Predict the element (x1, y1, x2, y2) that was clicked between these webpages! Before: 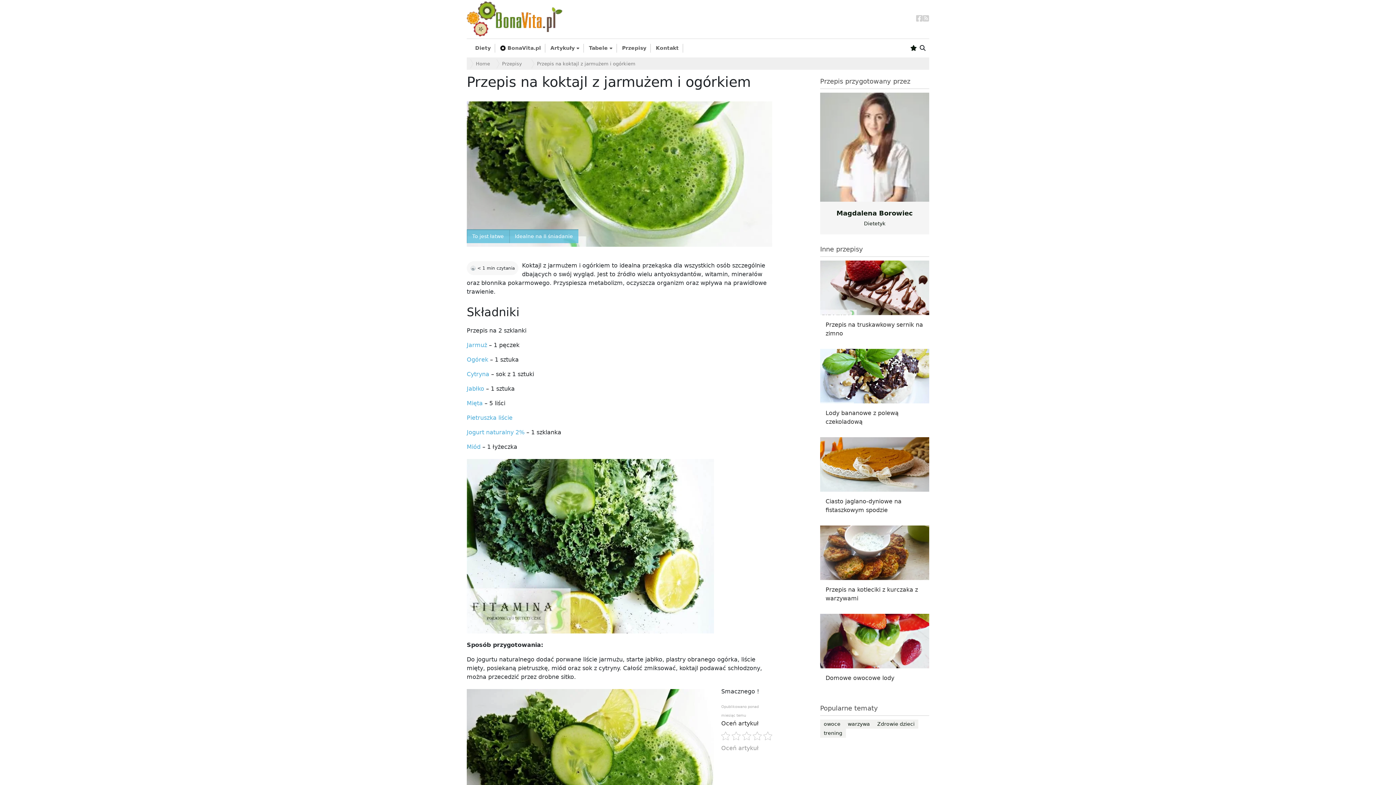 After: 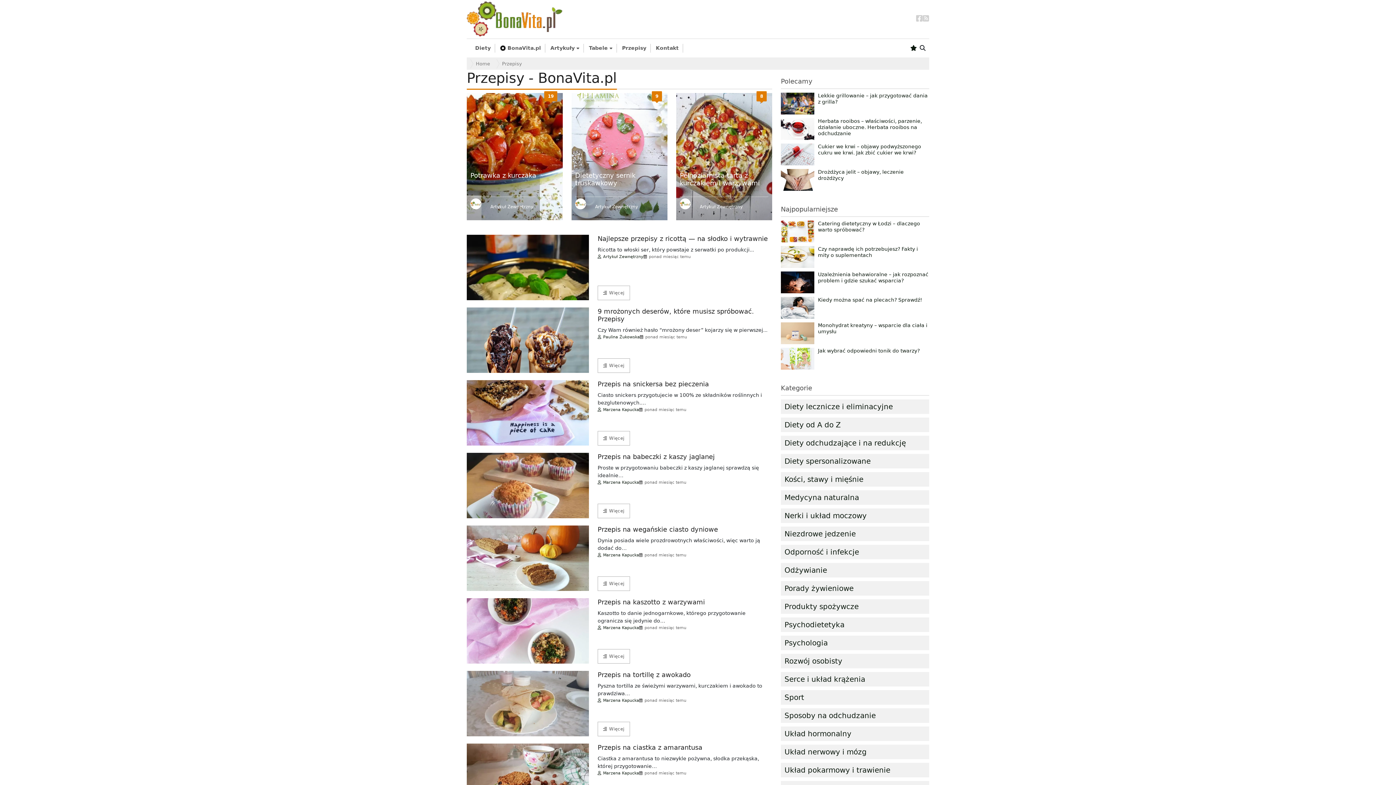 Action: bbox: (502, 60, 527, 66) label: Przepisy